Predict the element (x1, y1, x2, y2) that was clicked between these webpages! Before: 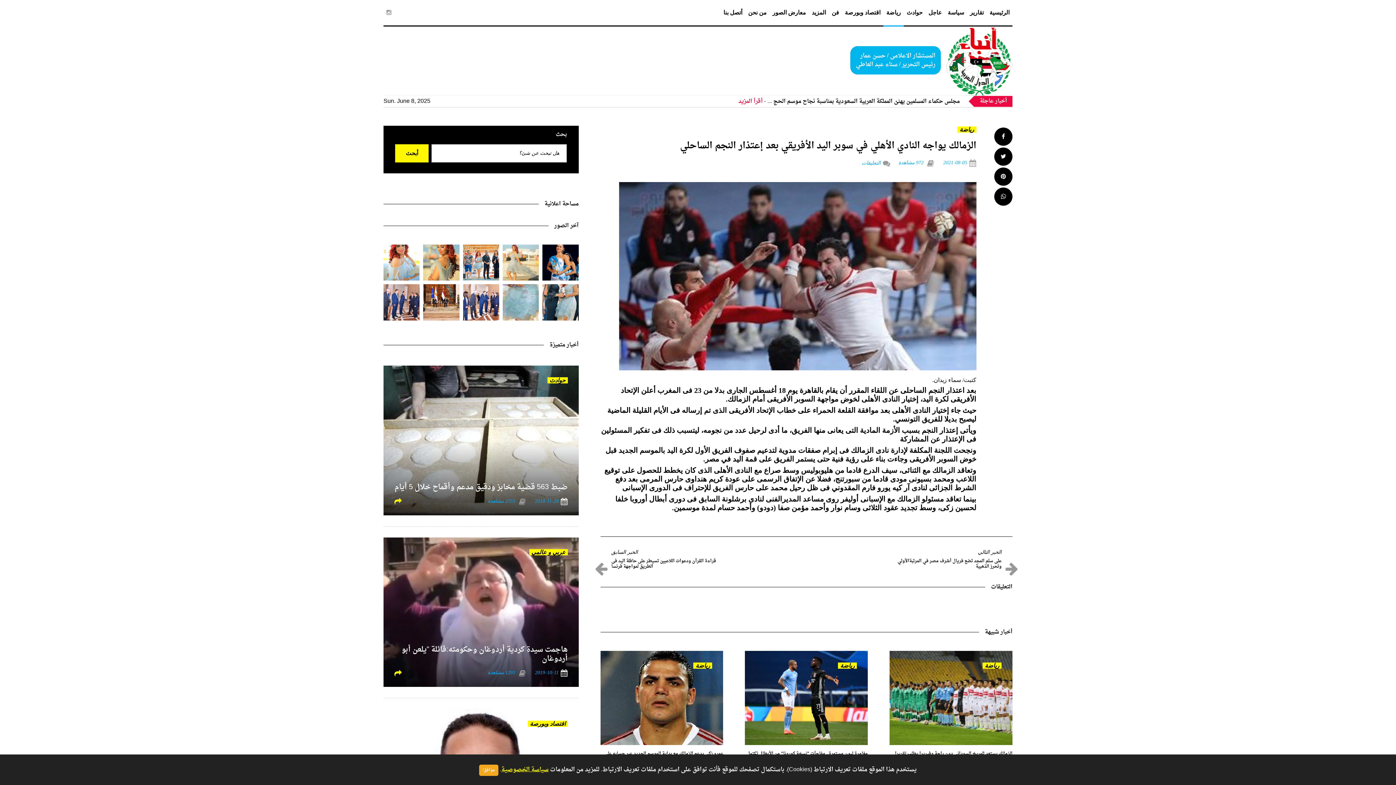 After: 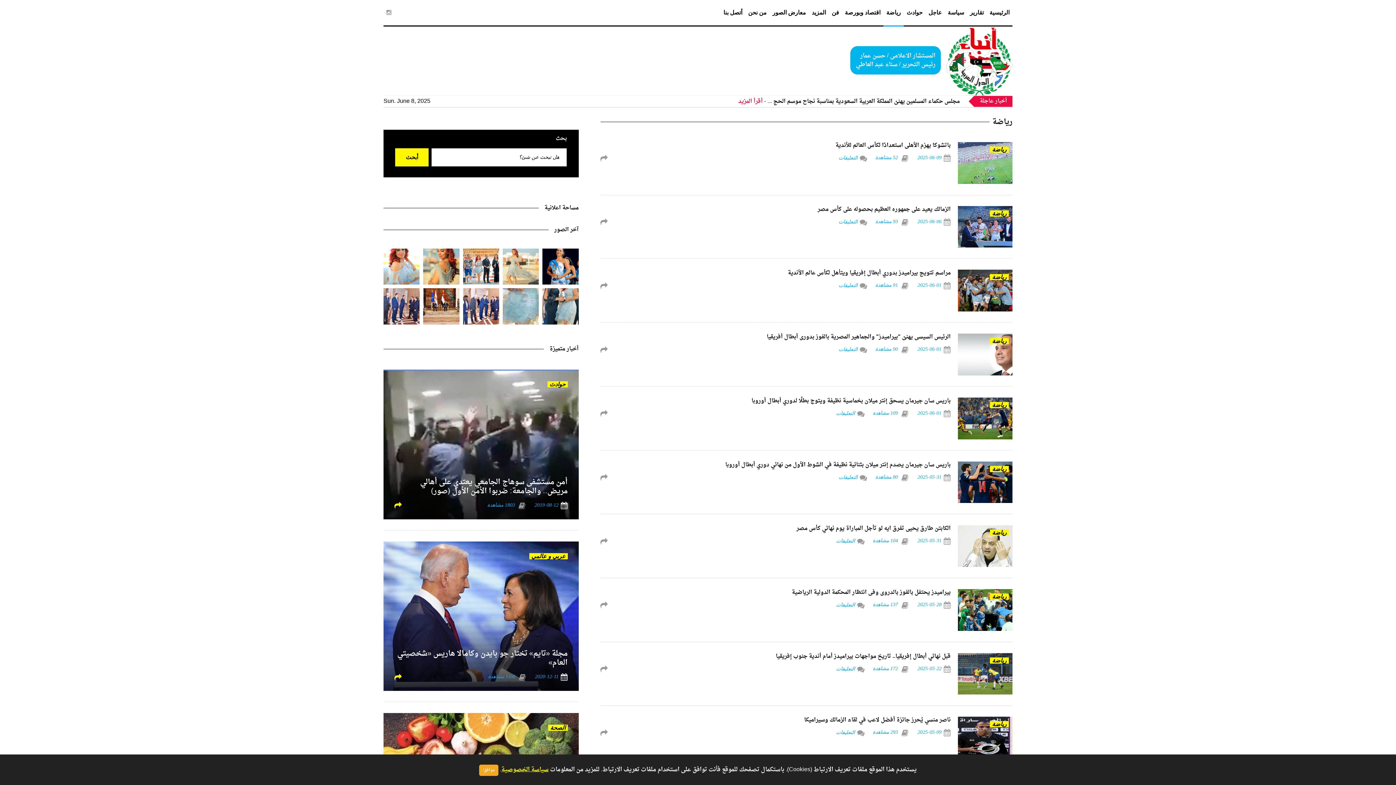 Action: label: رياضة bbox: (693, 660, 712, 671)